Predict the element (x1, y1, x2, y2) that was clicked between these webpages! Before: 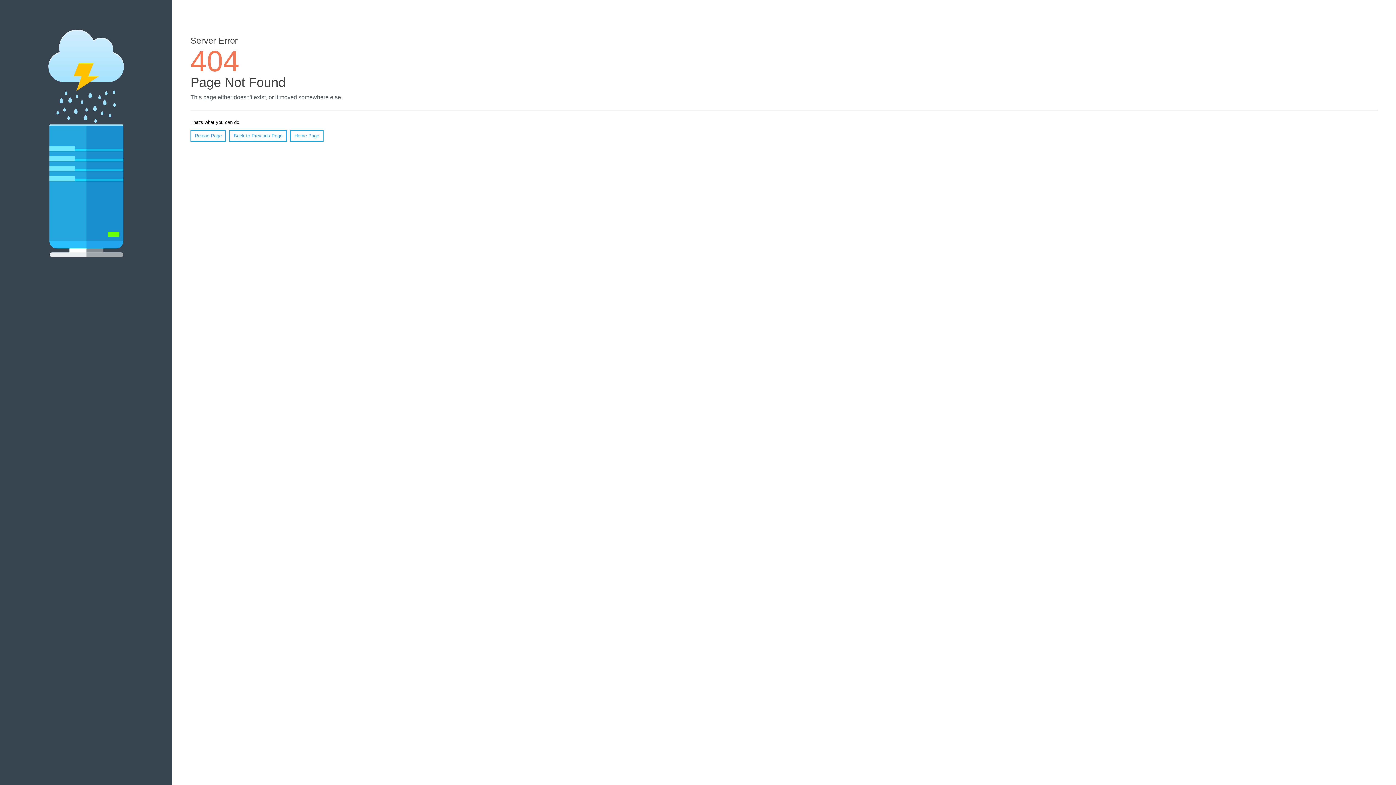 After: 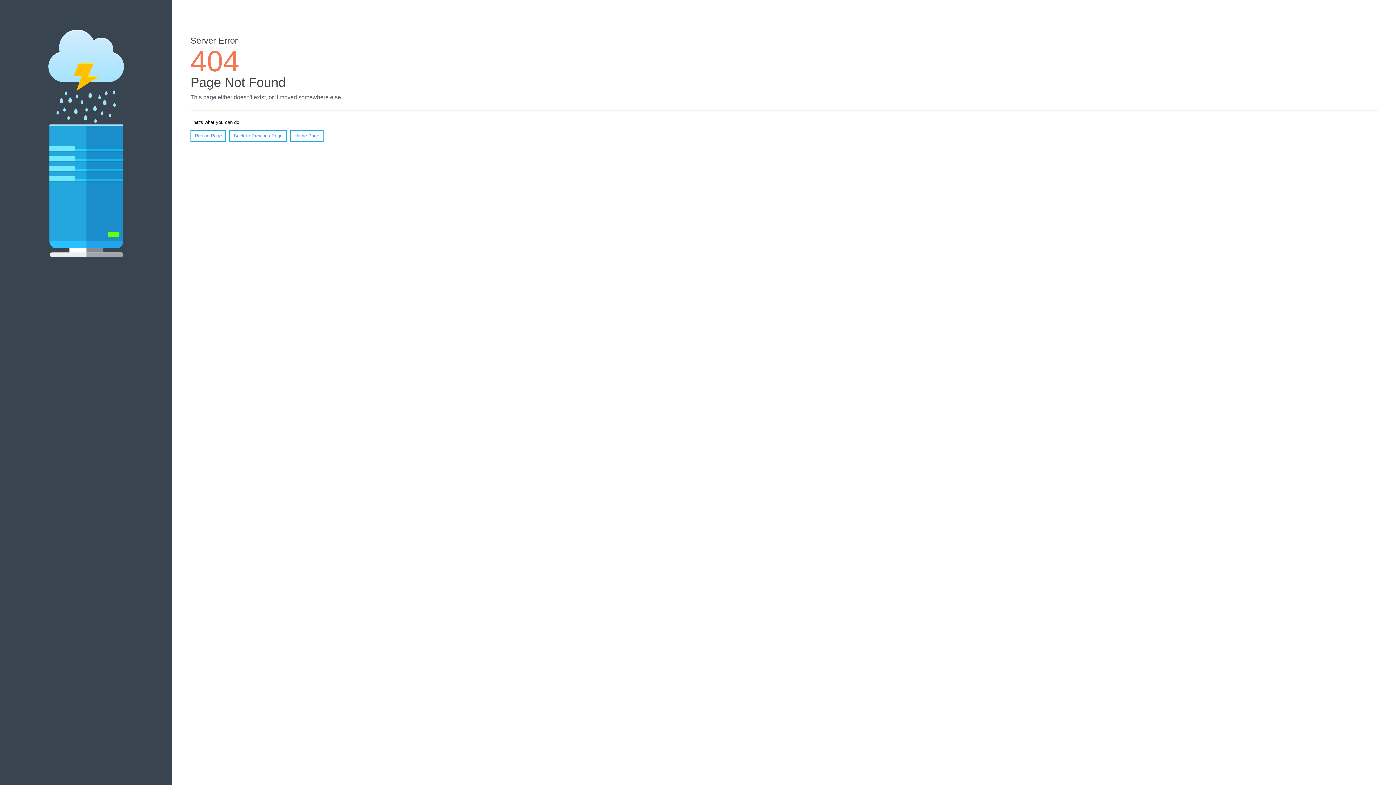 Action: bbox: (190, 130, 226, 141) label: Reload Page